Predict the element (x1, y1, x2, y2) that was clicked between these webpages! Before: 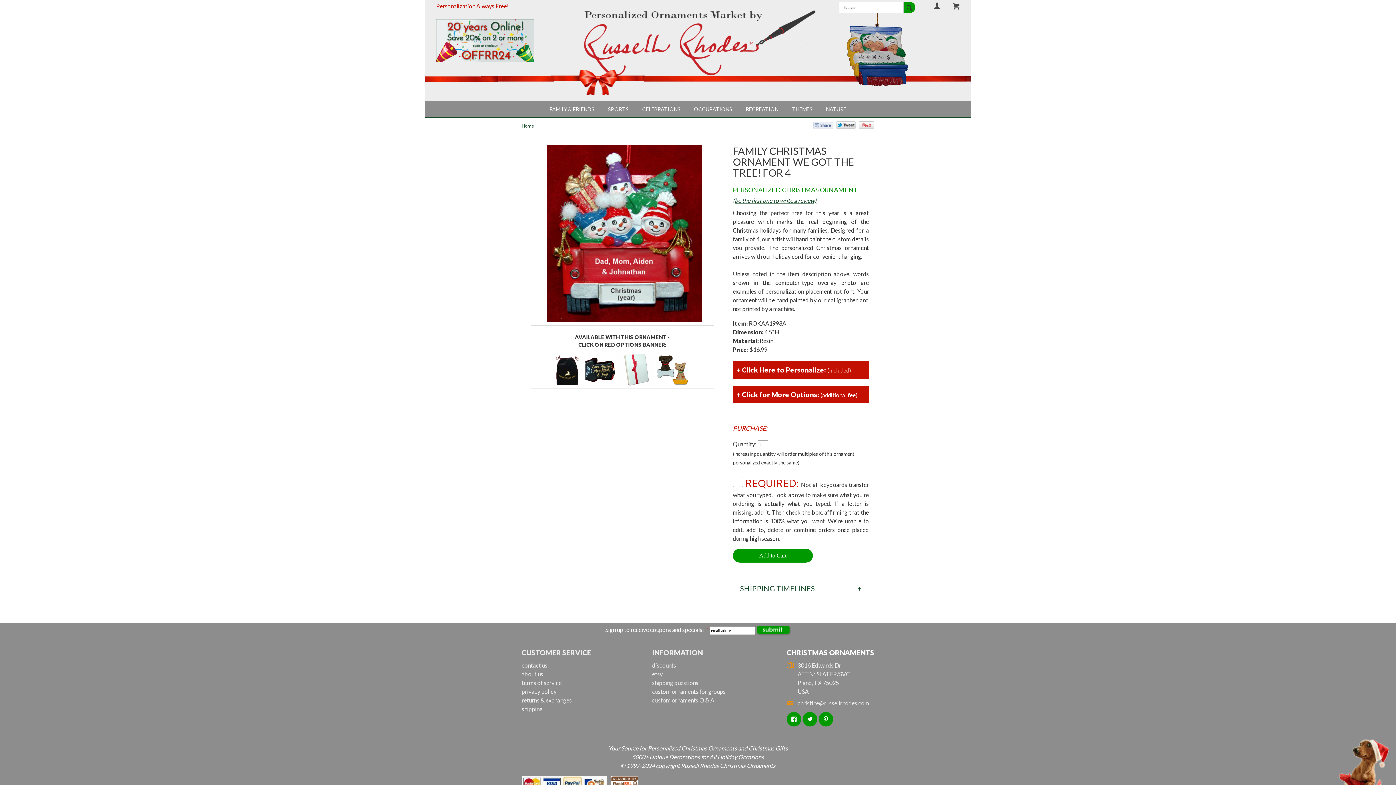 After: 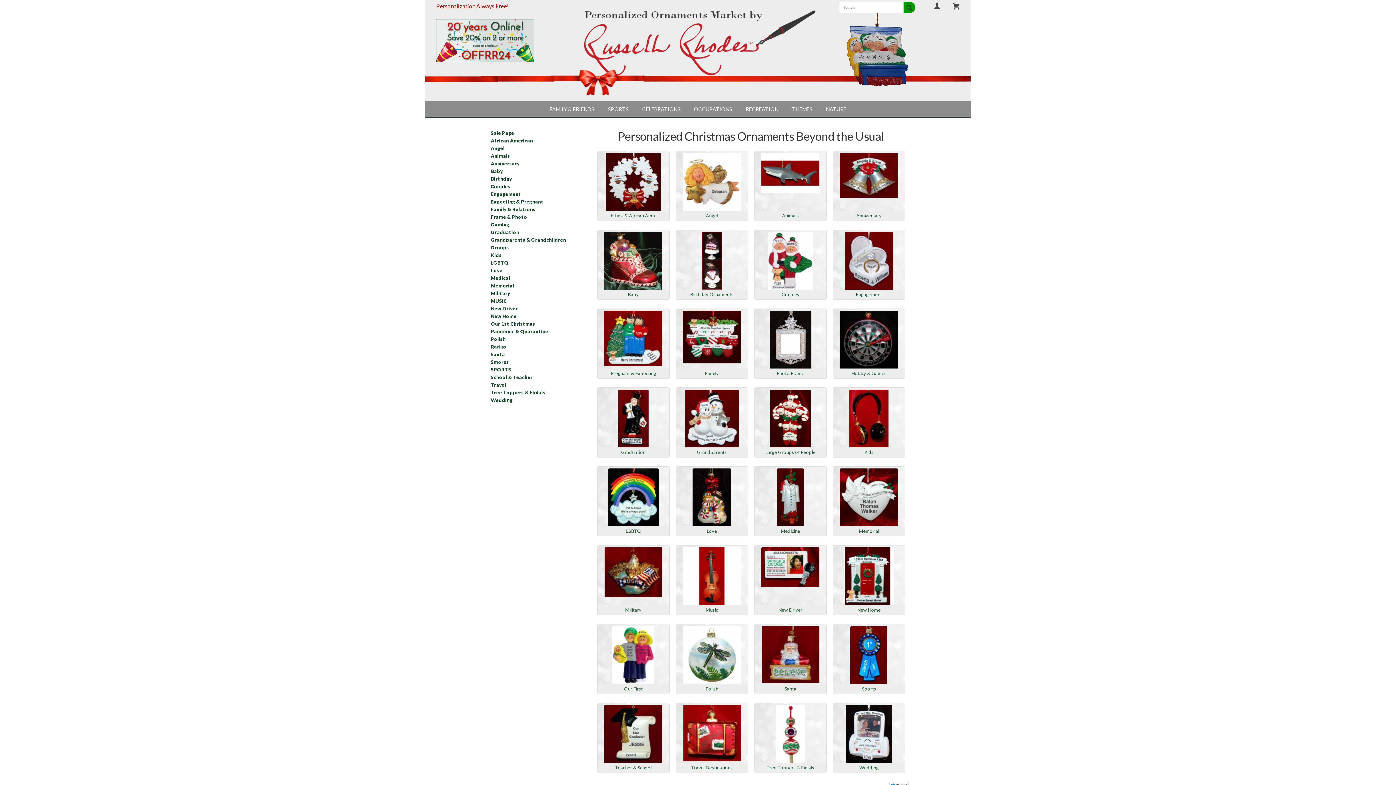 Action: bbox: (570, 10, 826, 76)